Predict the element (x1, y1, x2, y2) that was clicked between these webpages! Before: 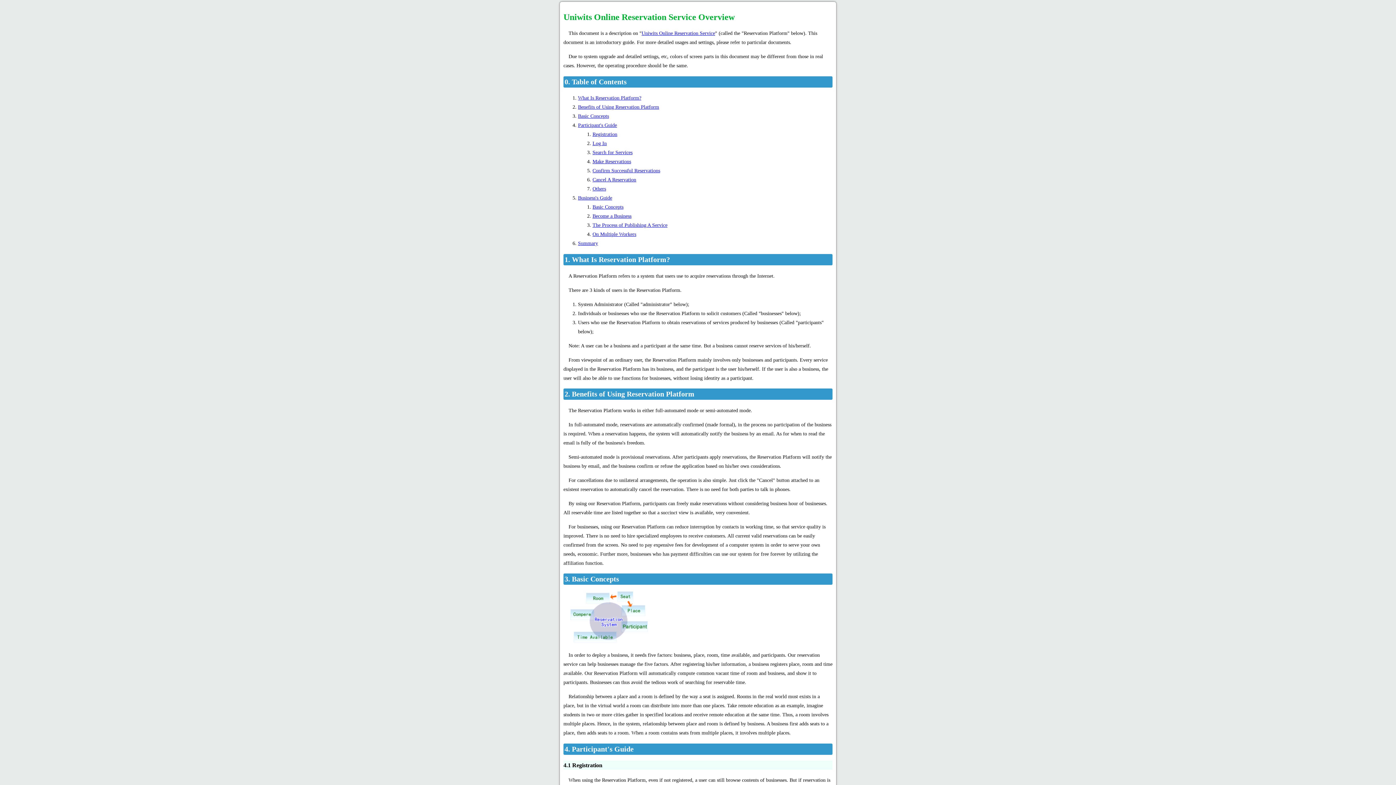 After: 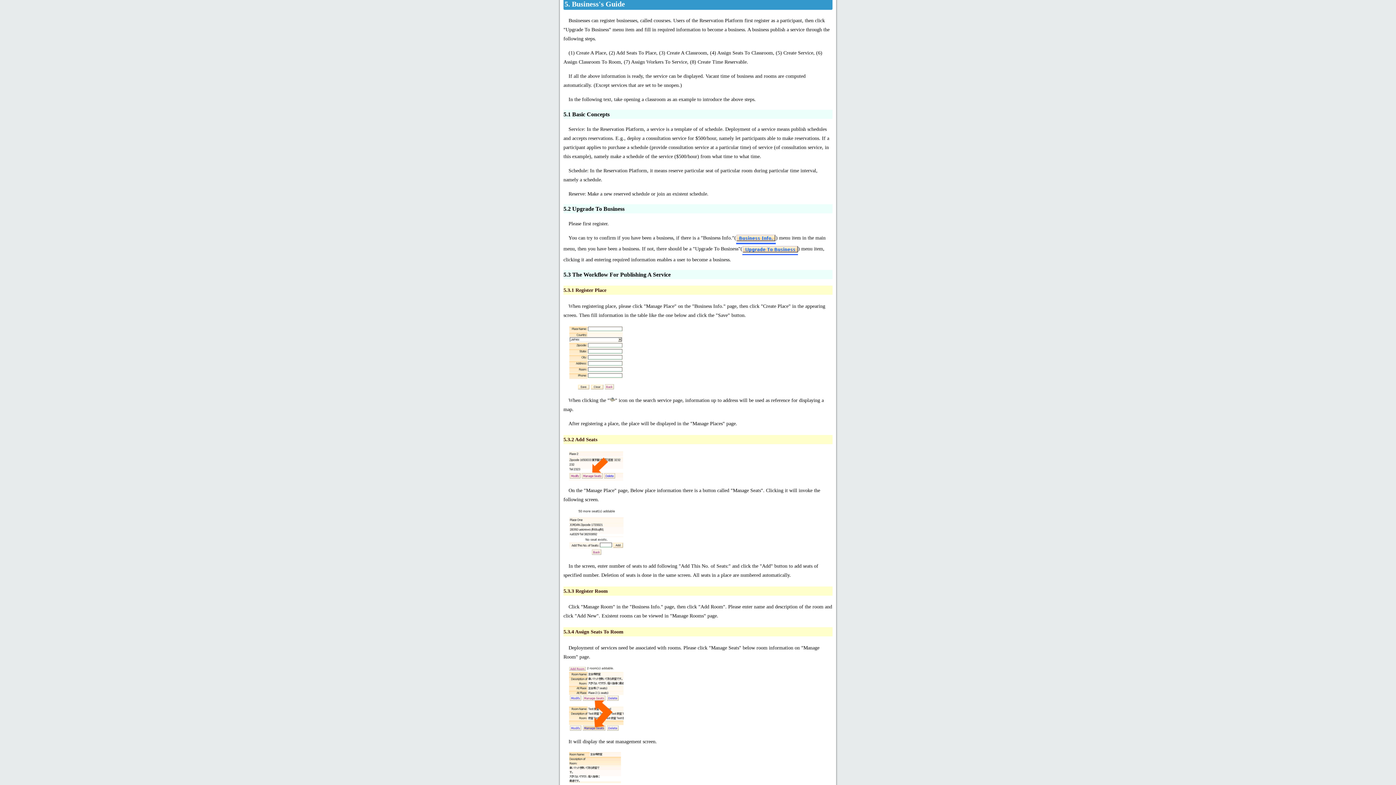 Action: label: Business's Guide bbox: (578, 195, 612, 200)